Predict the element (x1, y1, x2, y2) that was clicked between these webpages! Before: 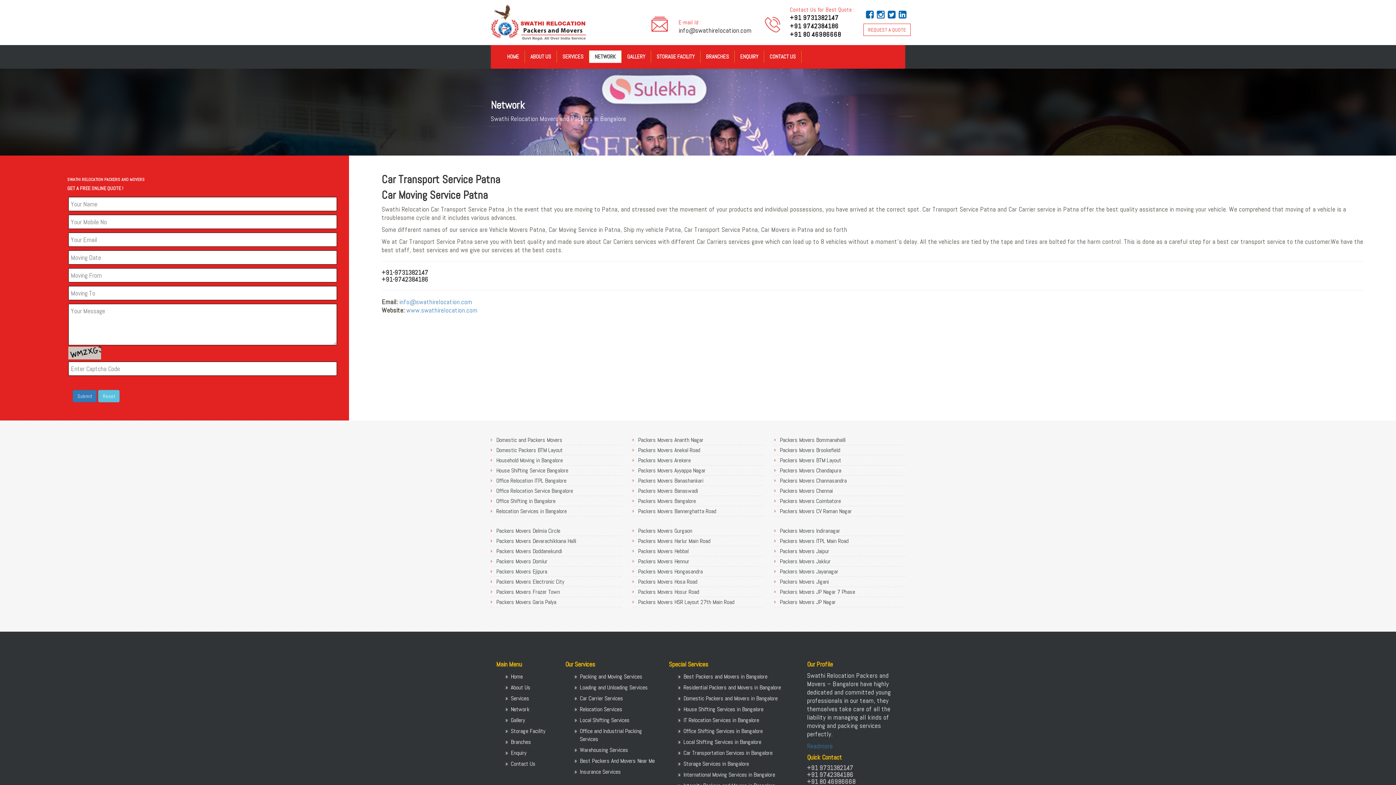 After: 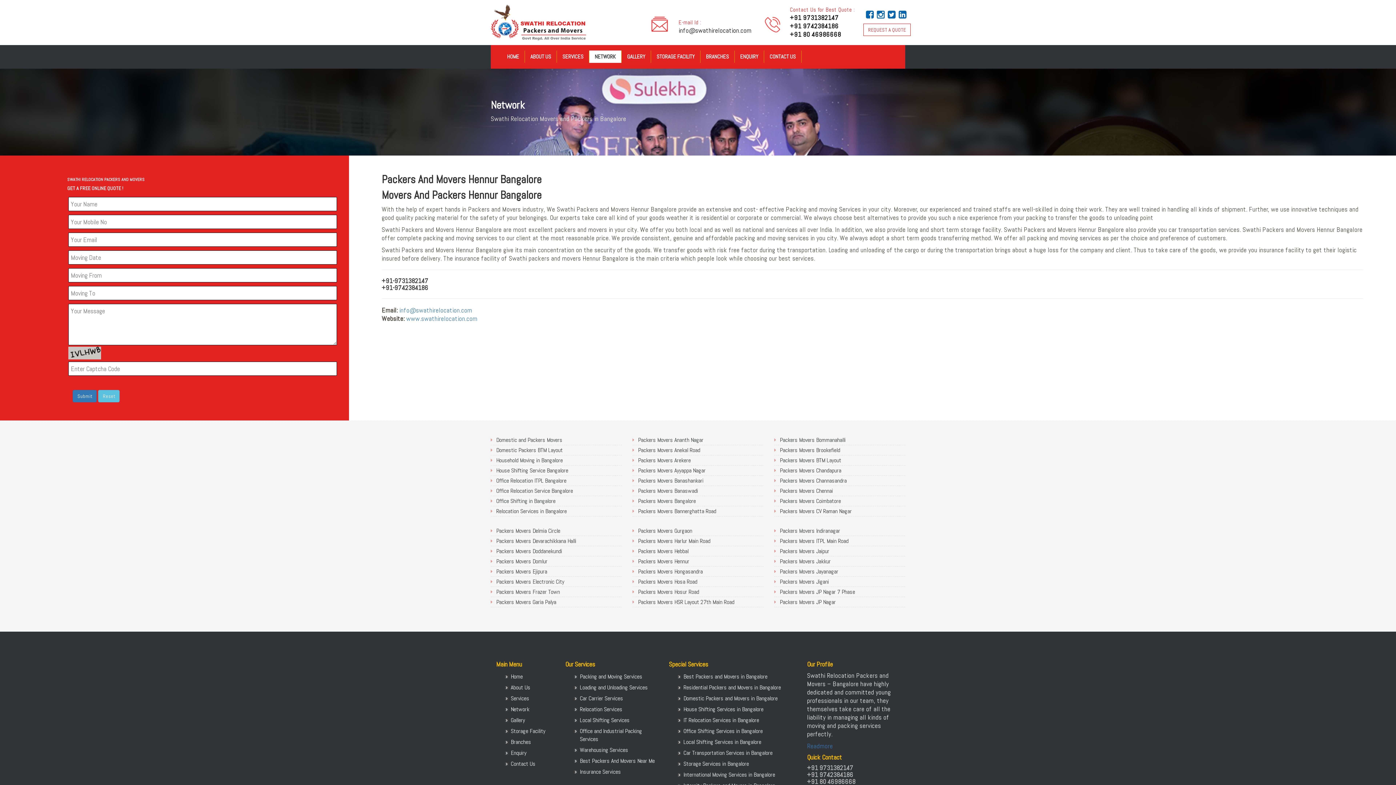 Action: label: Packers Movers Hennur bbox: (632, 556, 763, 566)